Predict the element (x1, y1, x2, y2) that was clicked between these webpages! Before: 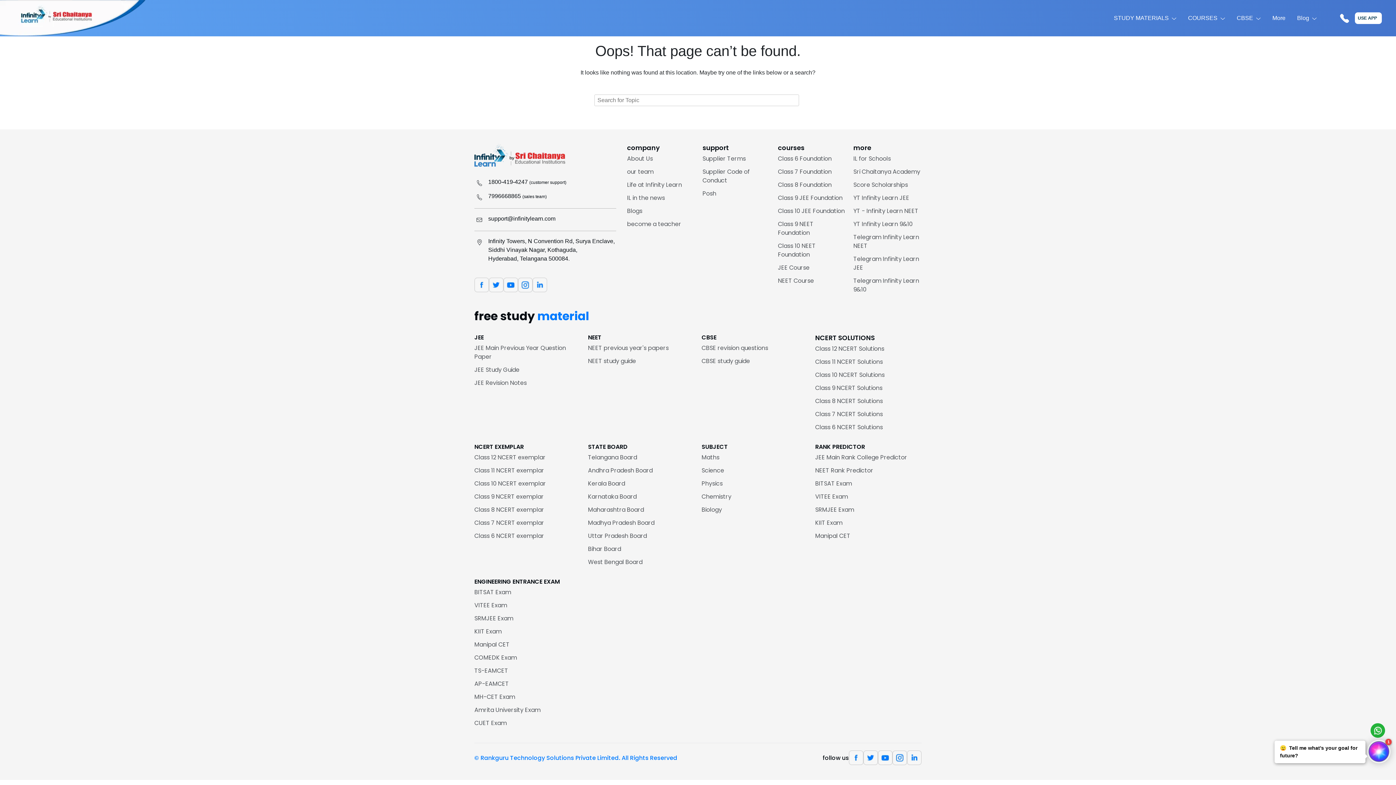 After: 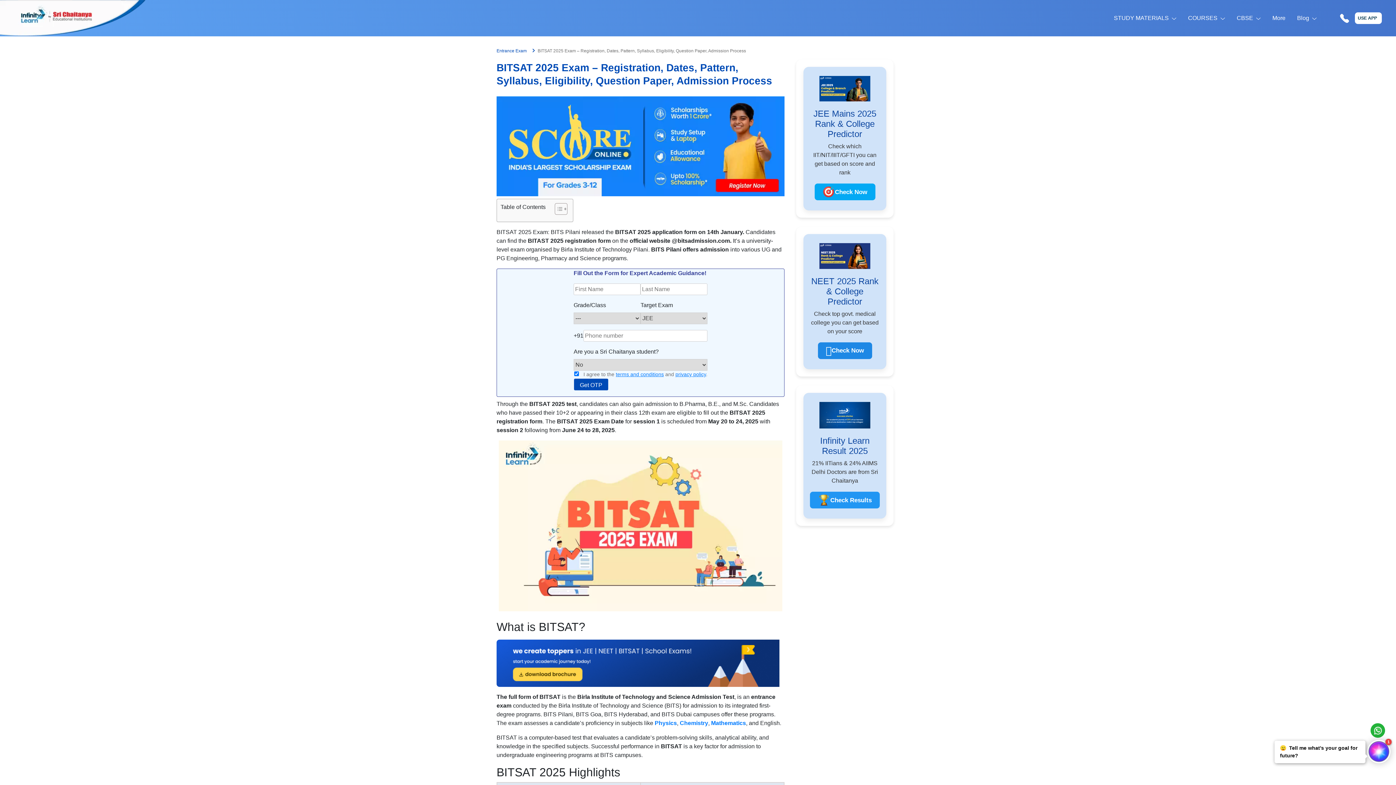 Action: label: BITSAT Exam bbox: (815, 479, 852, 488)